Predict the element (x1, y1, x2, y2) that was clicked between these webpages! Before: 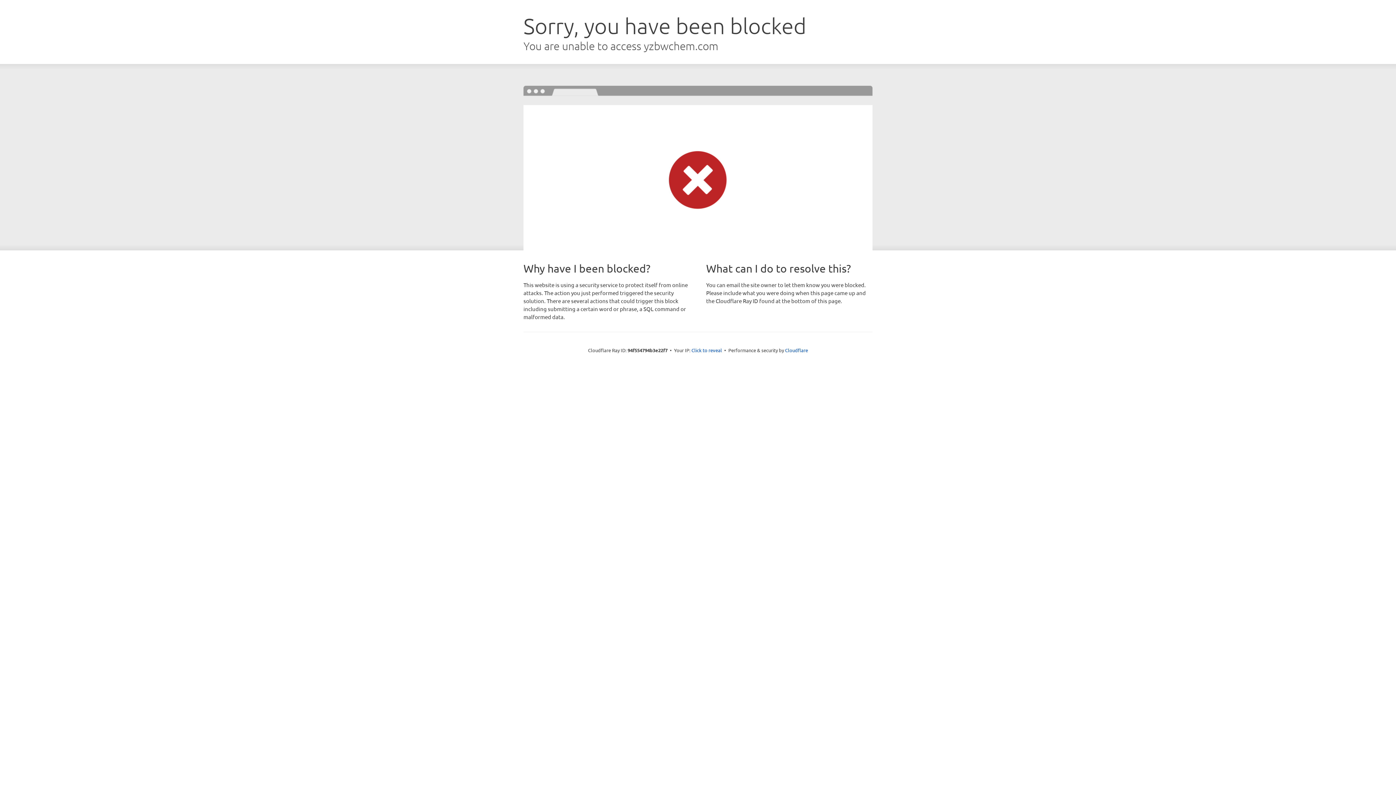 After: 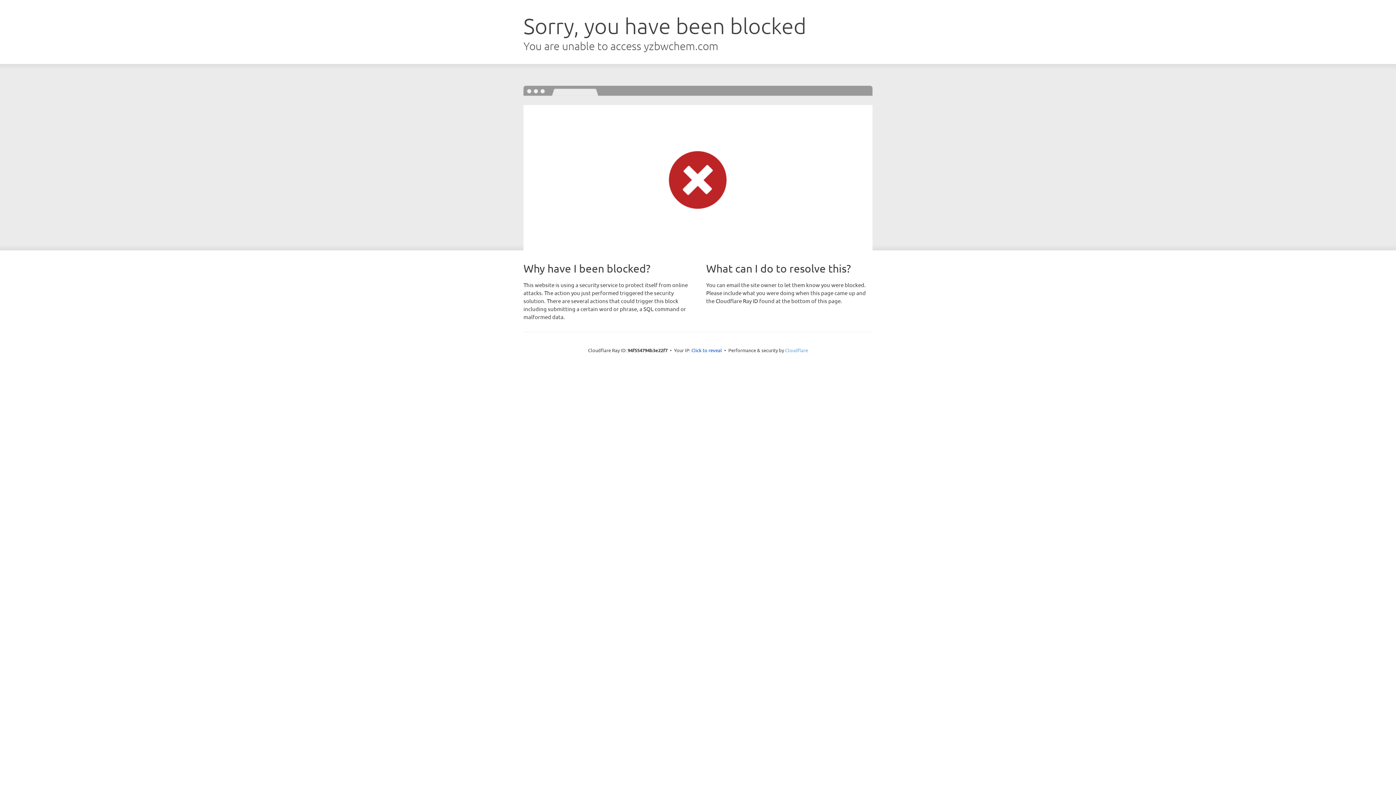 Action: label: Cloudflare bbox: (785, 347, 808, 353)